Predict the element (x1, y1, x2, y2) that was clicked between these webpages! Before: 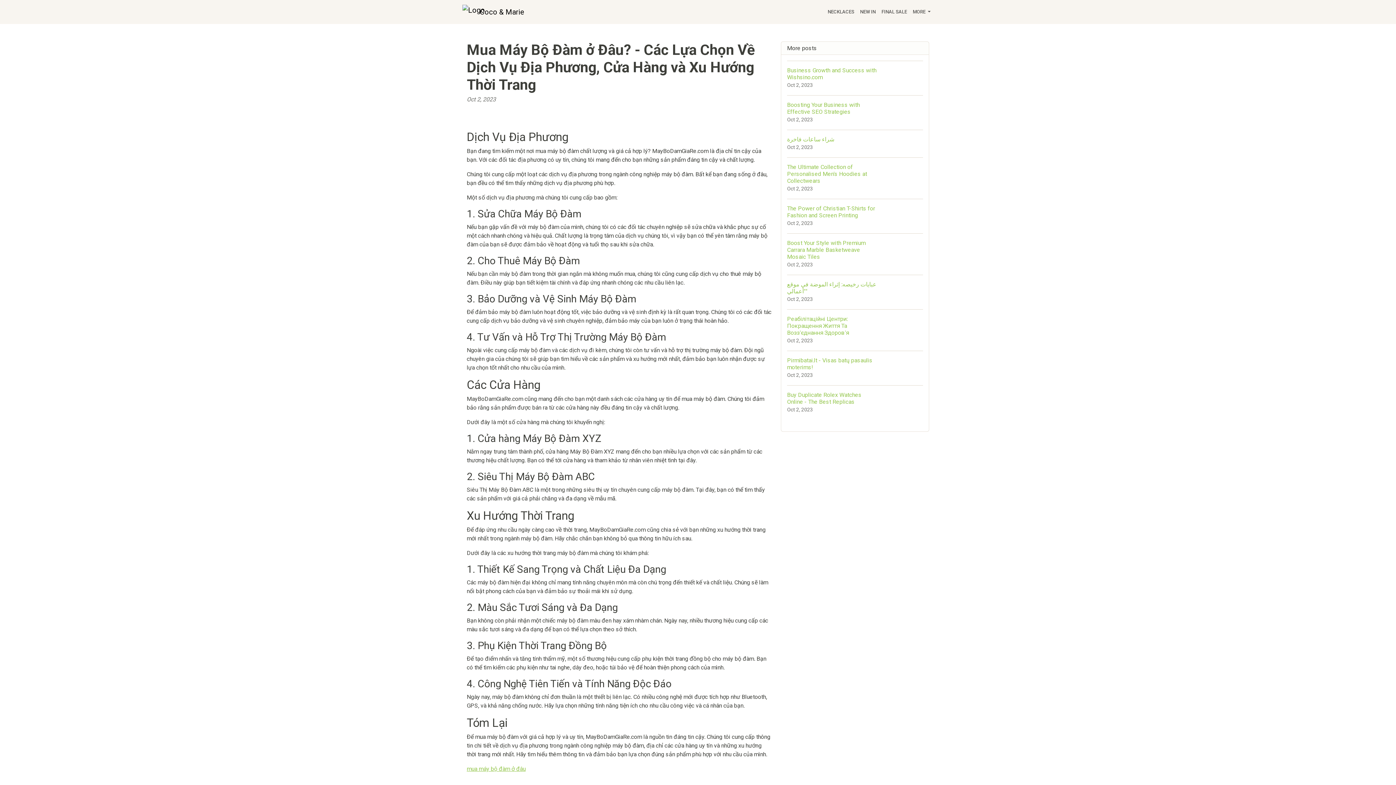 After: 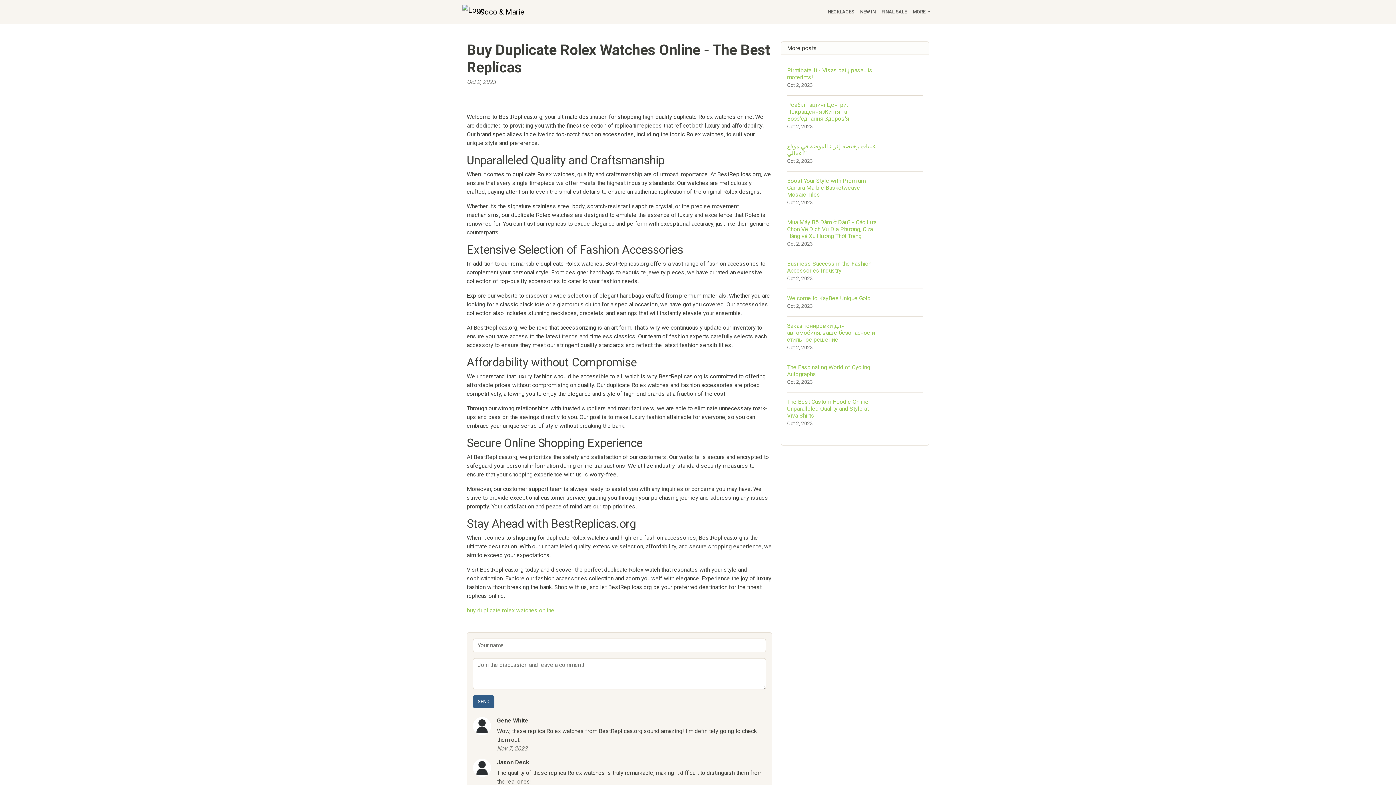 Action: label: Buy Duplicate Rolex Watches Online - The Best Replicas
Oct 2, 2023 bbox: (787, 385, 923, 420)